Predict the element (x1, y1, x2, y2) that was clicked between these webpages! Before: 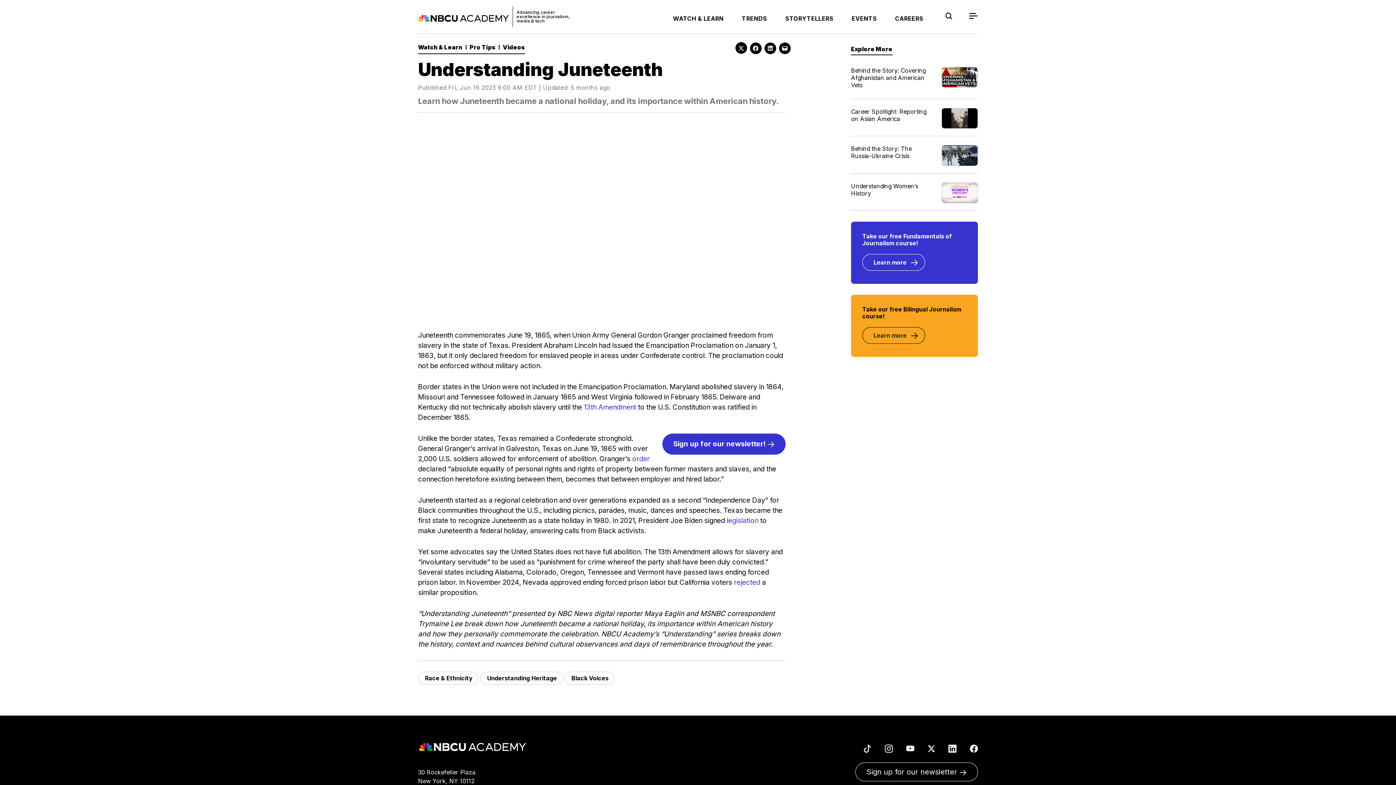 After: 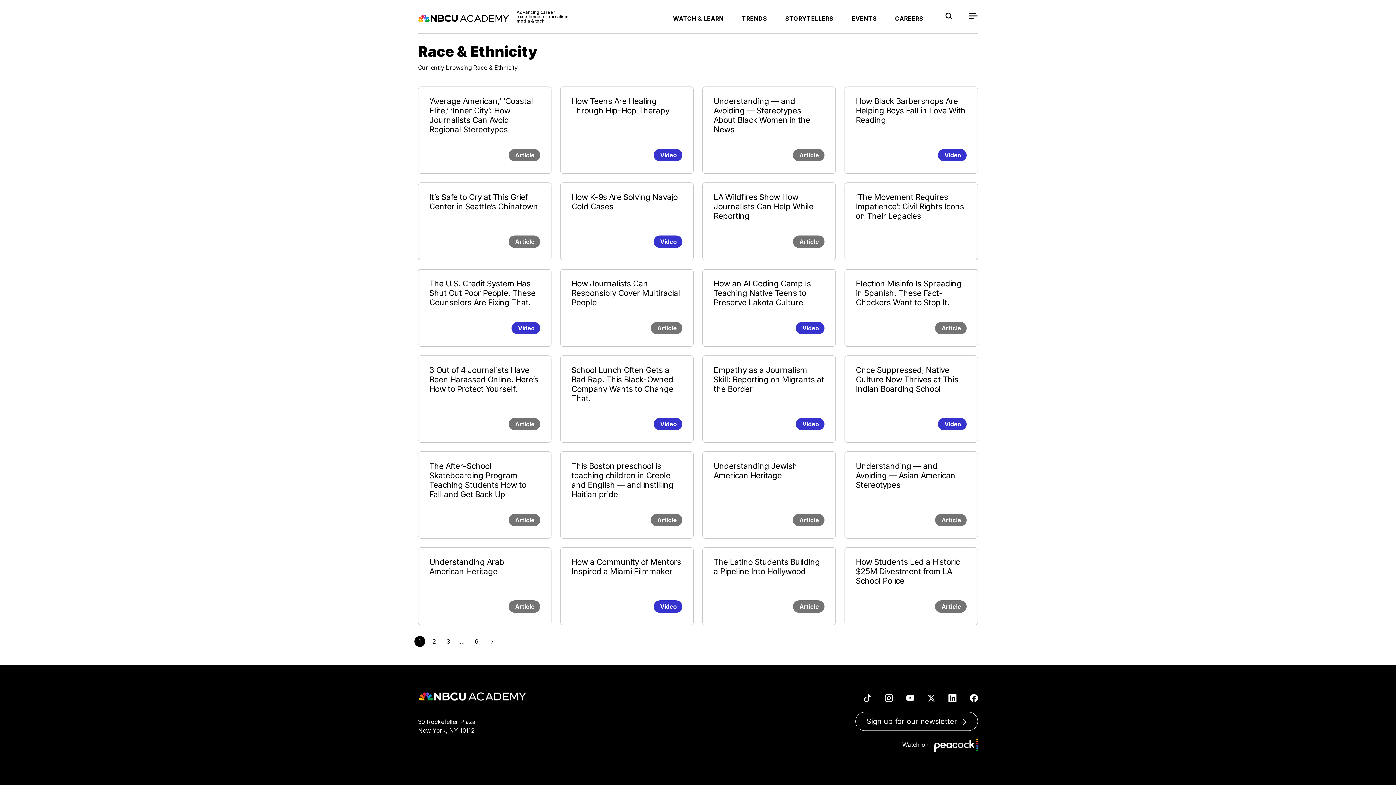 Action: label: Race & Ethnicity bbox: (418, 672, 478, 685)